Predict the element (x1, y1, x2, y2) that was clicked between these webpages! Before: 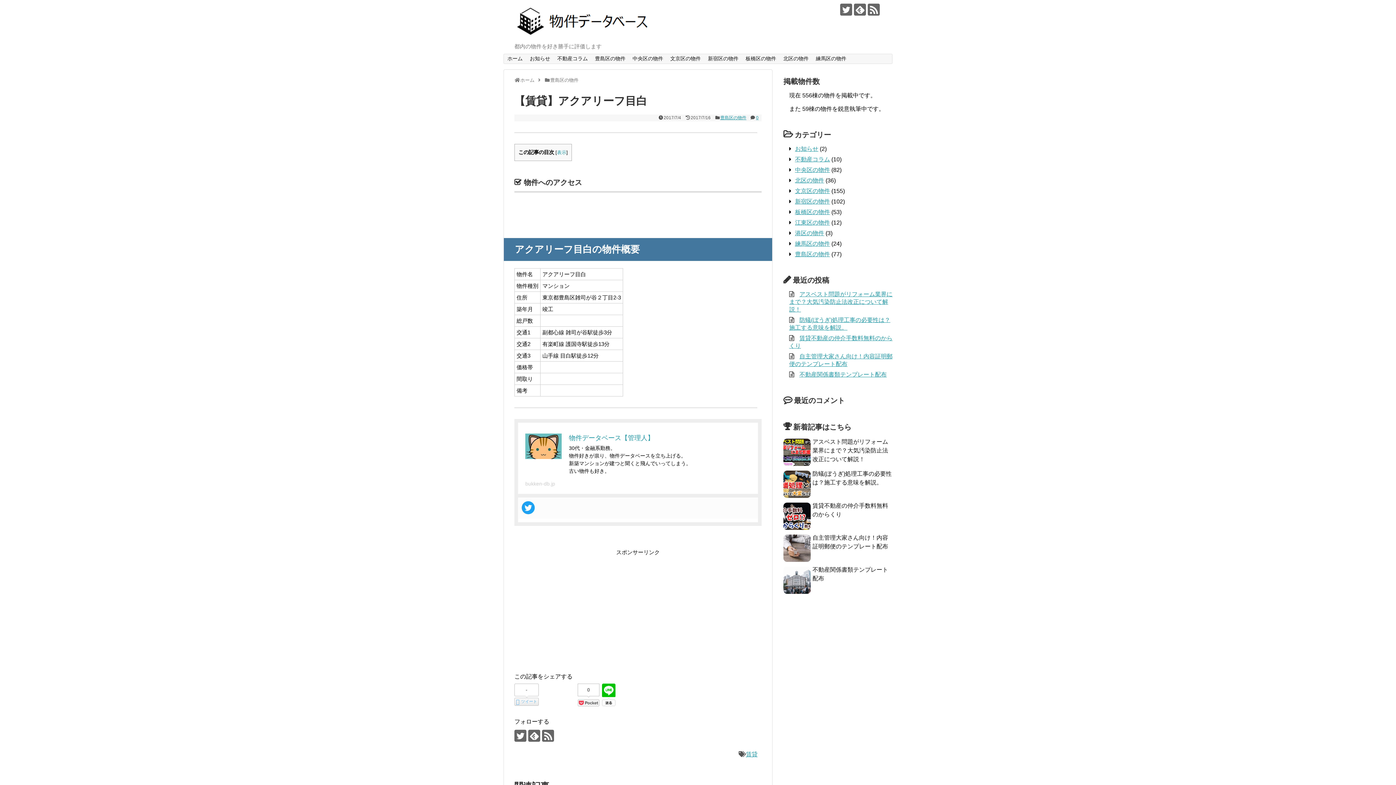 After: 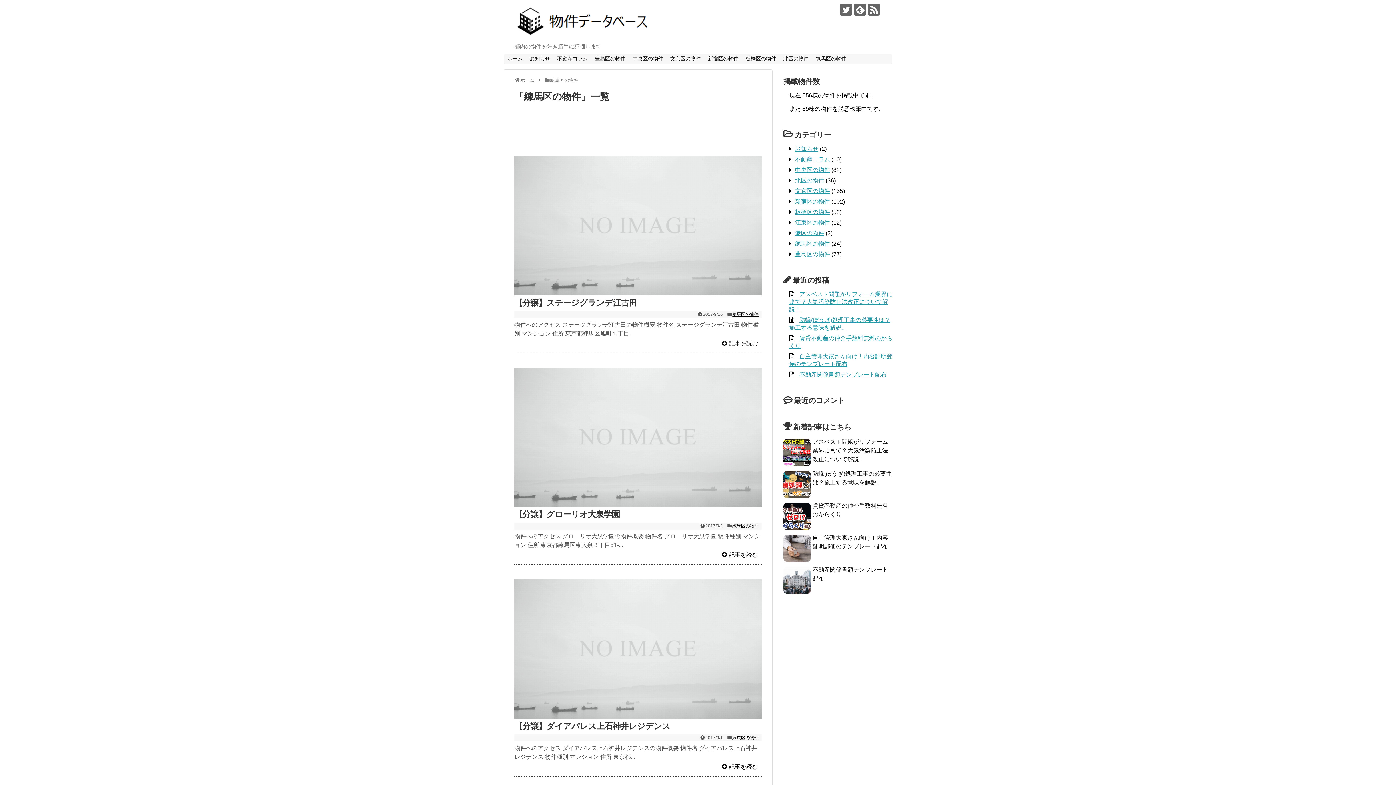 Action: label: 練馬区の物件 bbox: (795, 240, 830, 247)